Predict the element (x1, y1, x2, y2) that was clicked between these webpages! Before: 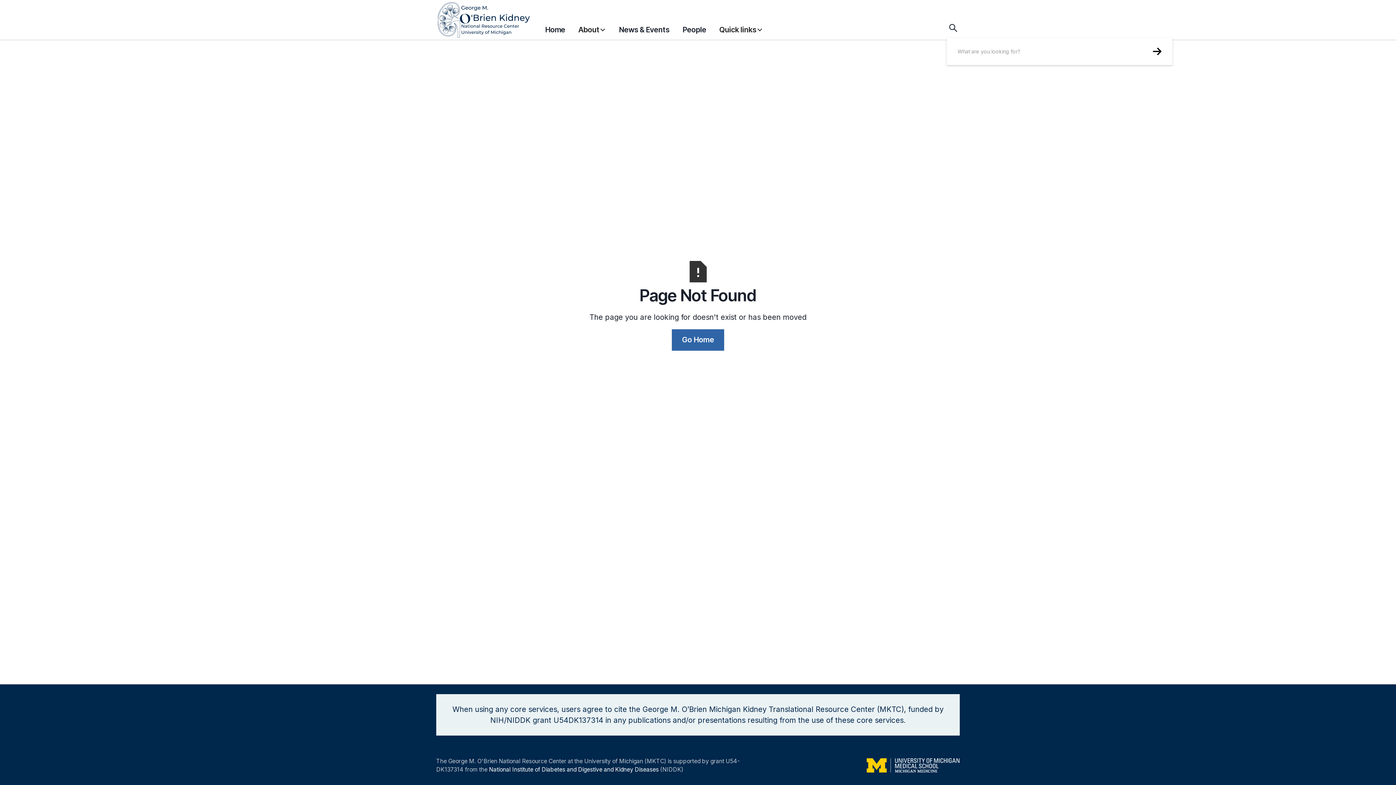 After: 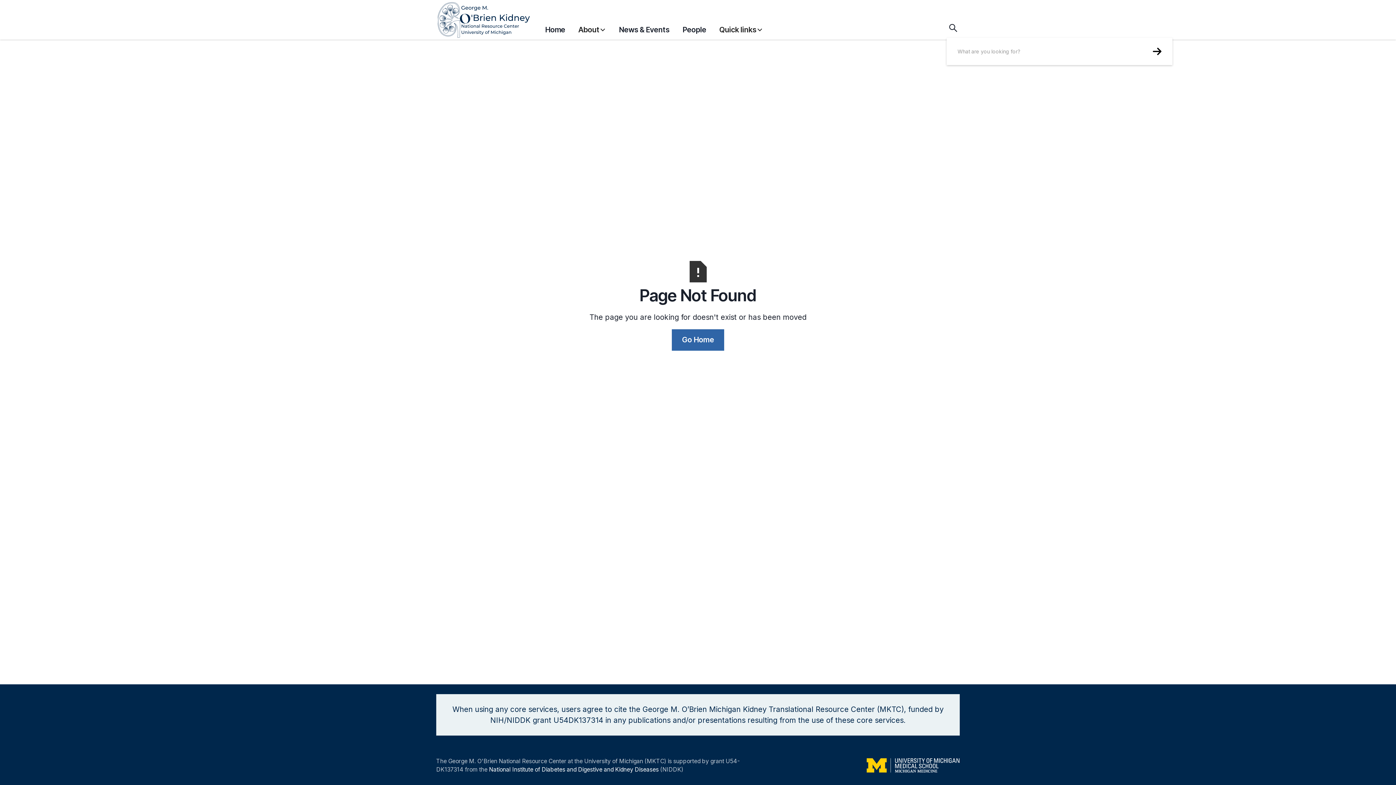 Action: label: About bbox: (578, 17, 606, 38)